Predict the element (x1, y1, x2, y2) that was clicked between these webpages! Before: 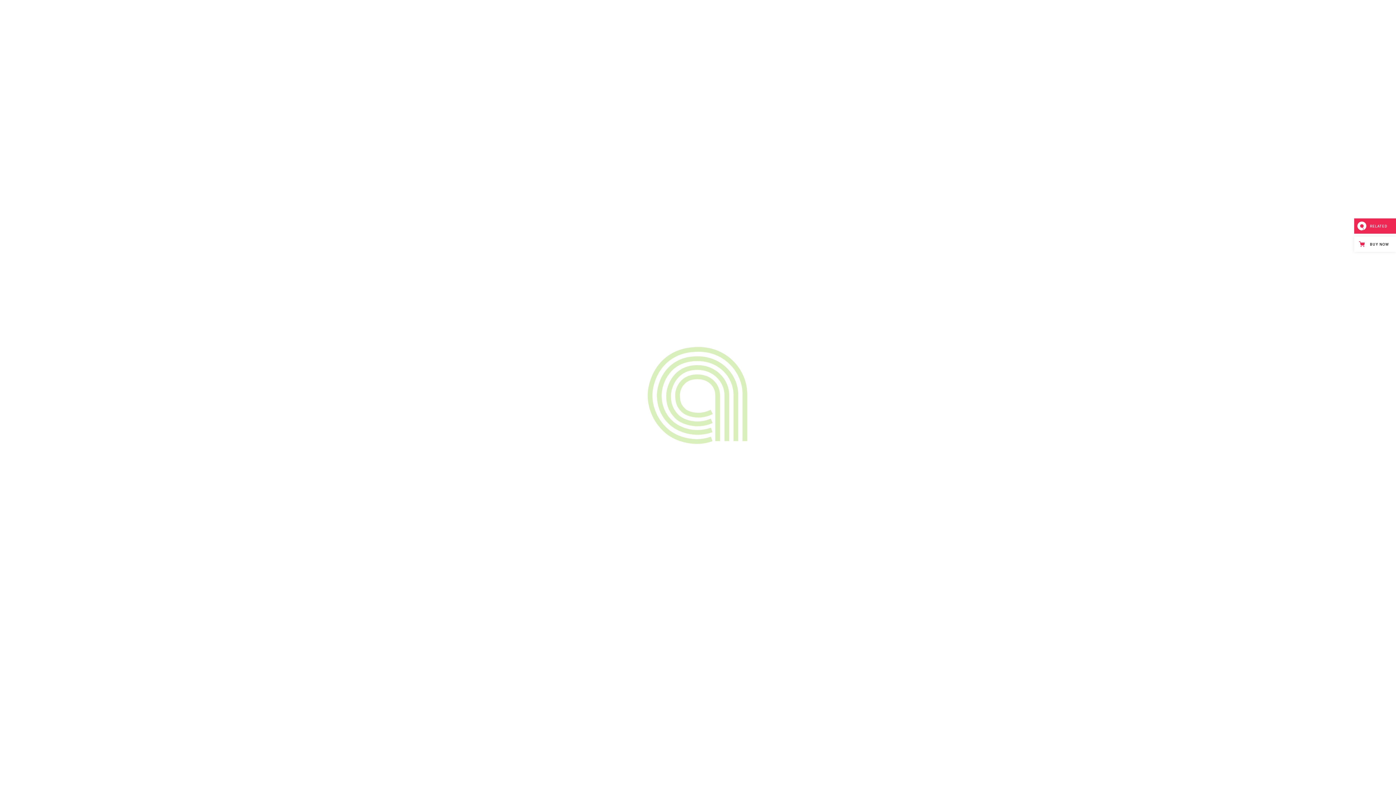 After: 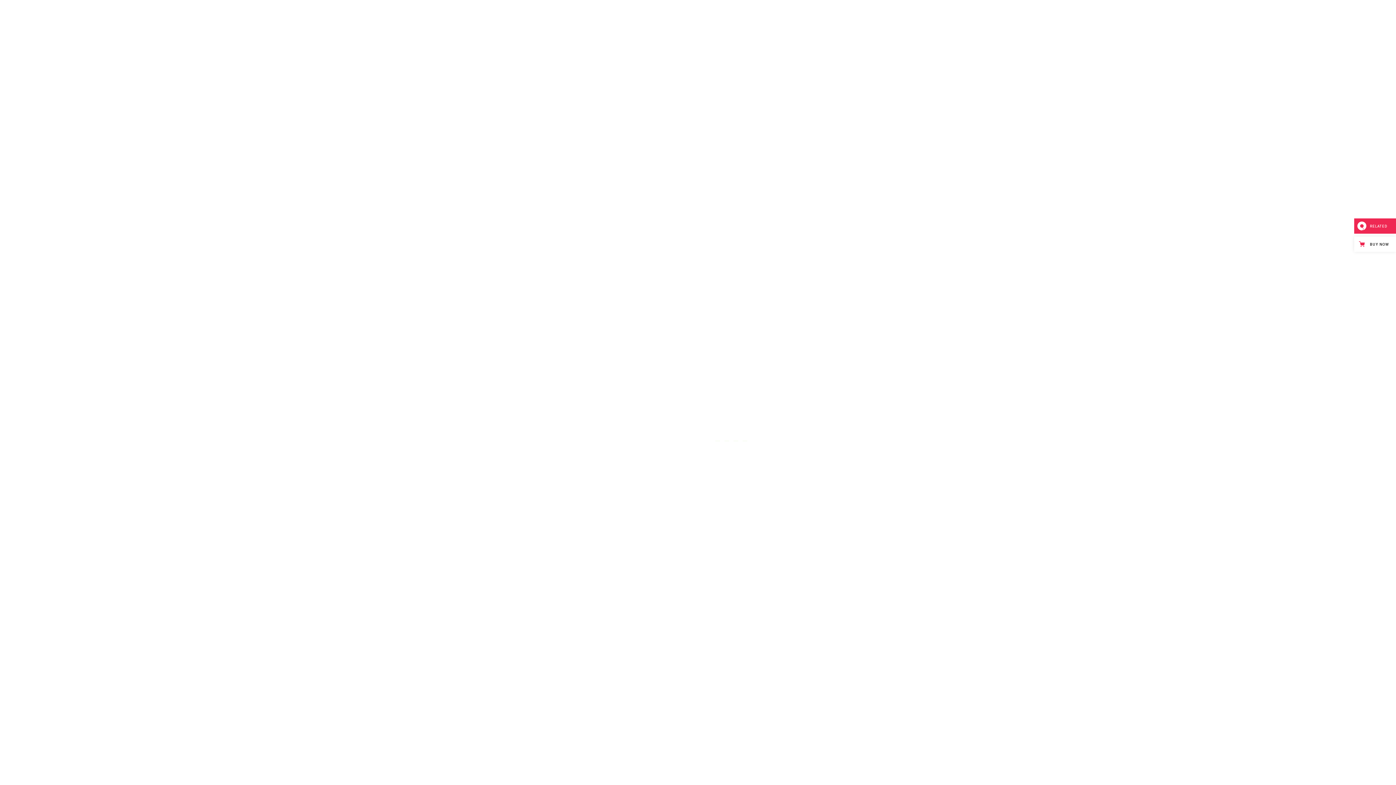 Action: bbox: (1354, 236, 1396, 252) label:  BUY NOW